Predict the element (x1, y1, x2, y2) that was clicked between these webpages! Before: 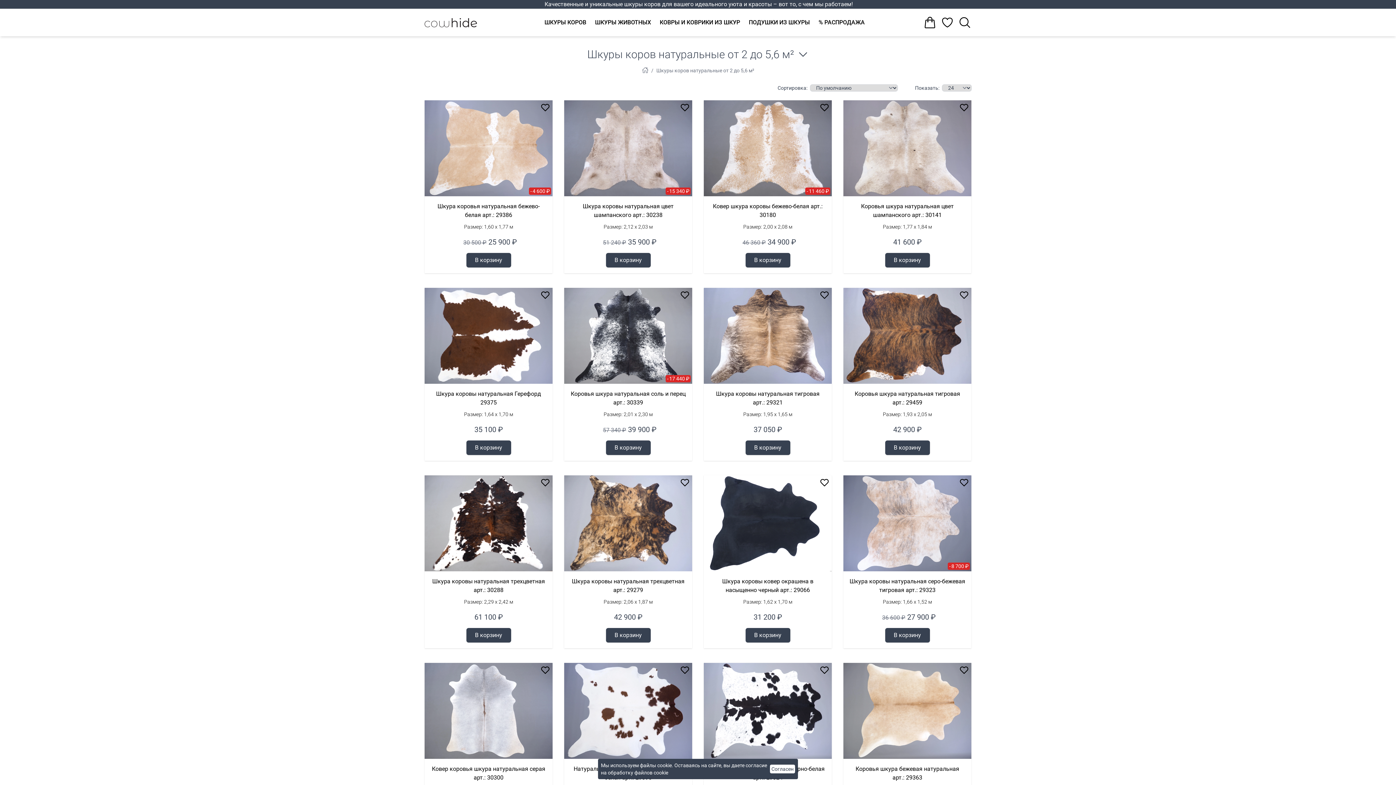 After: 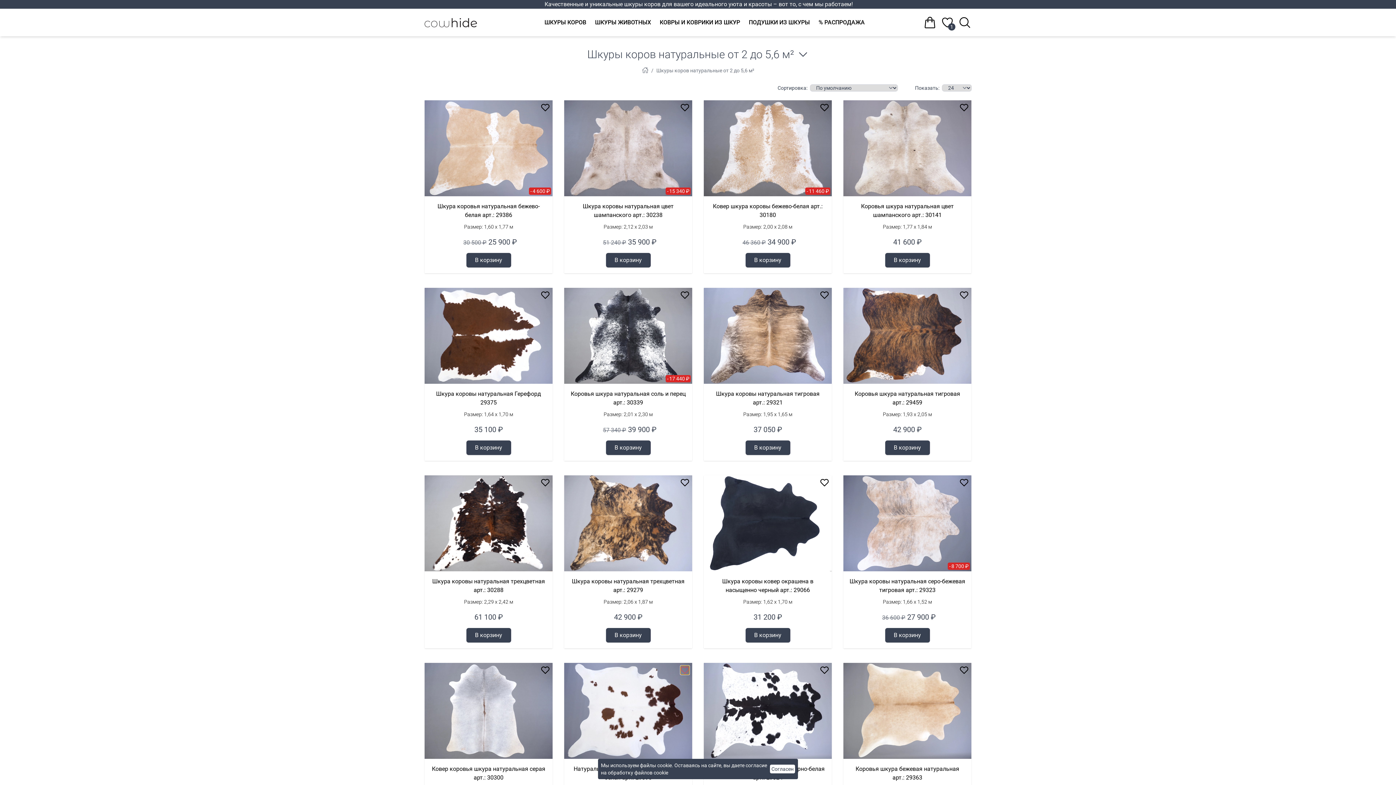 Action: bbox: (680, 666, 689, 674)